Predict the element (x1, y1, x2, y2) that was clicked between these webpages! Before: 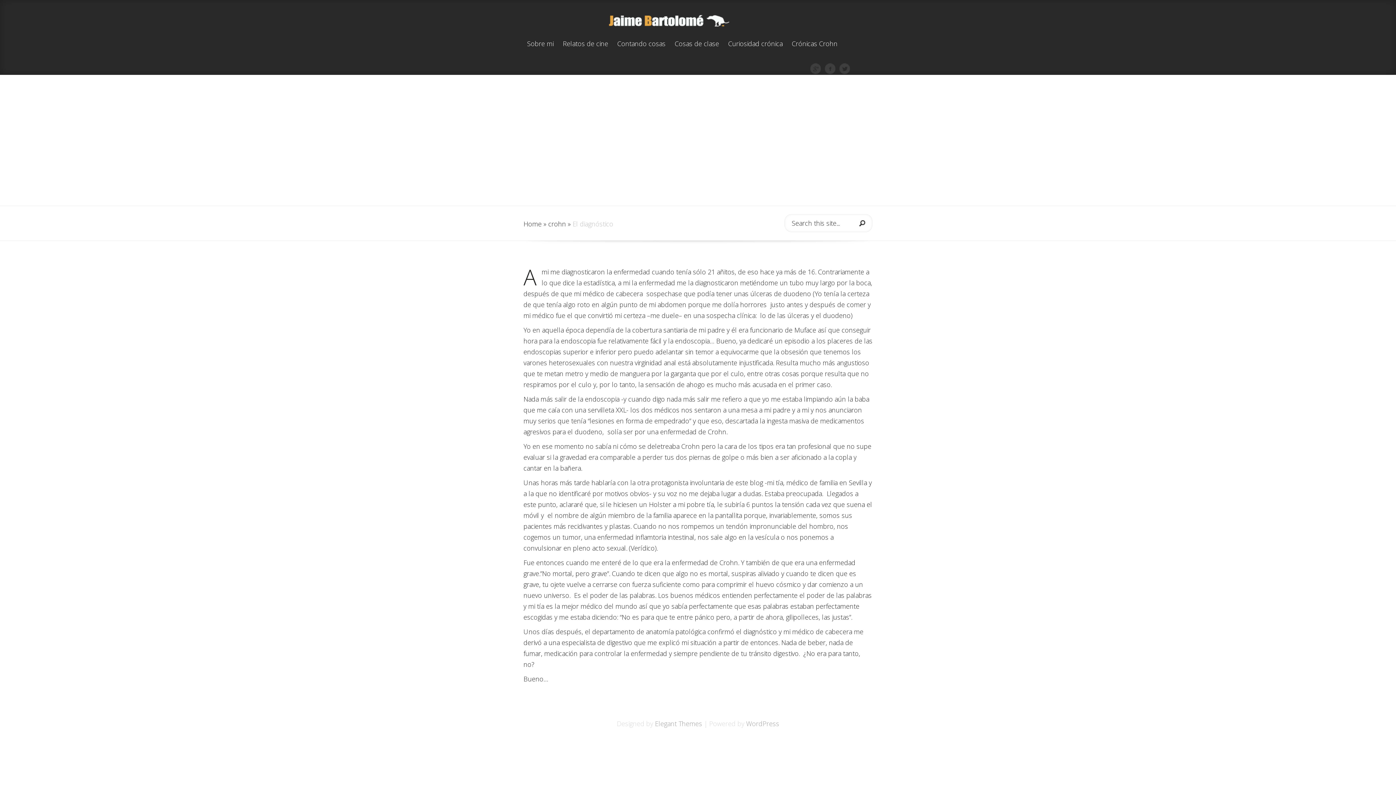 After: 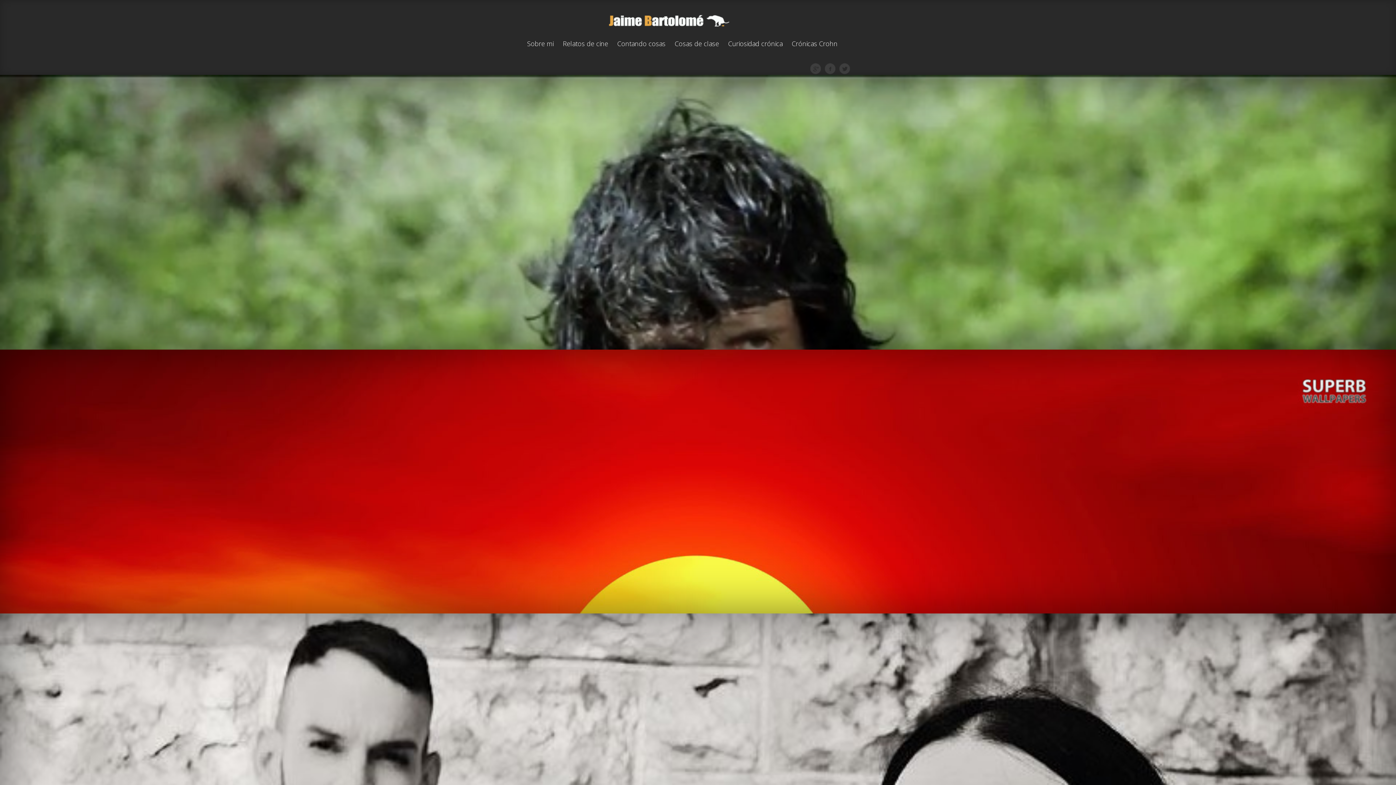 Action: bbox: (724, 128, 741, 135) label: crohn